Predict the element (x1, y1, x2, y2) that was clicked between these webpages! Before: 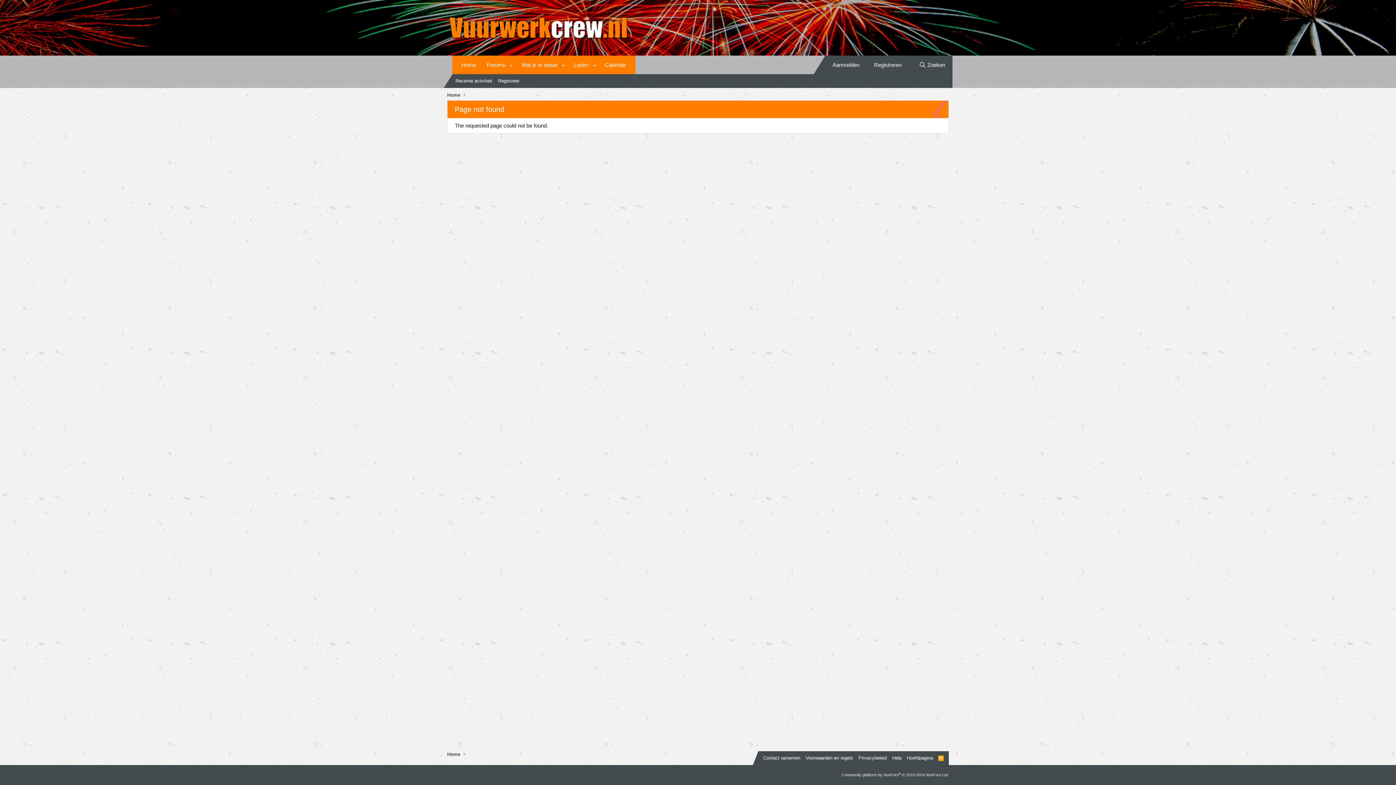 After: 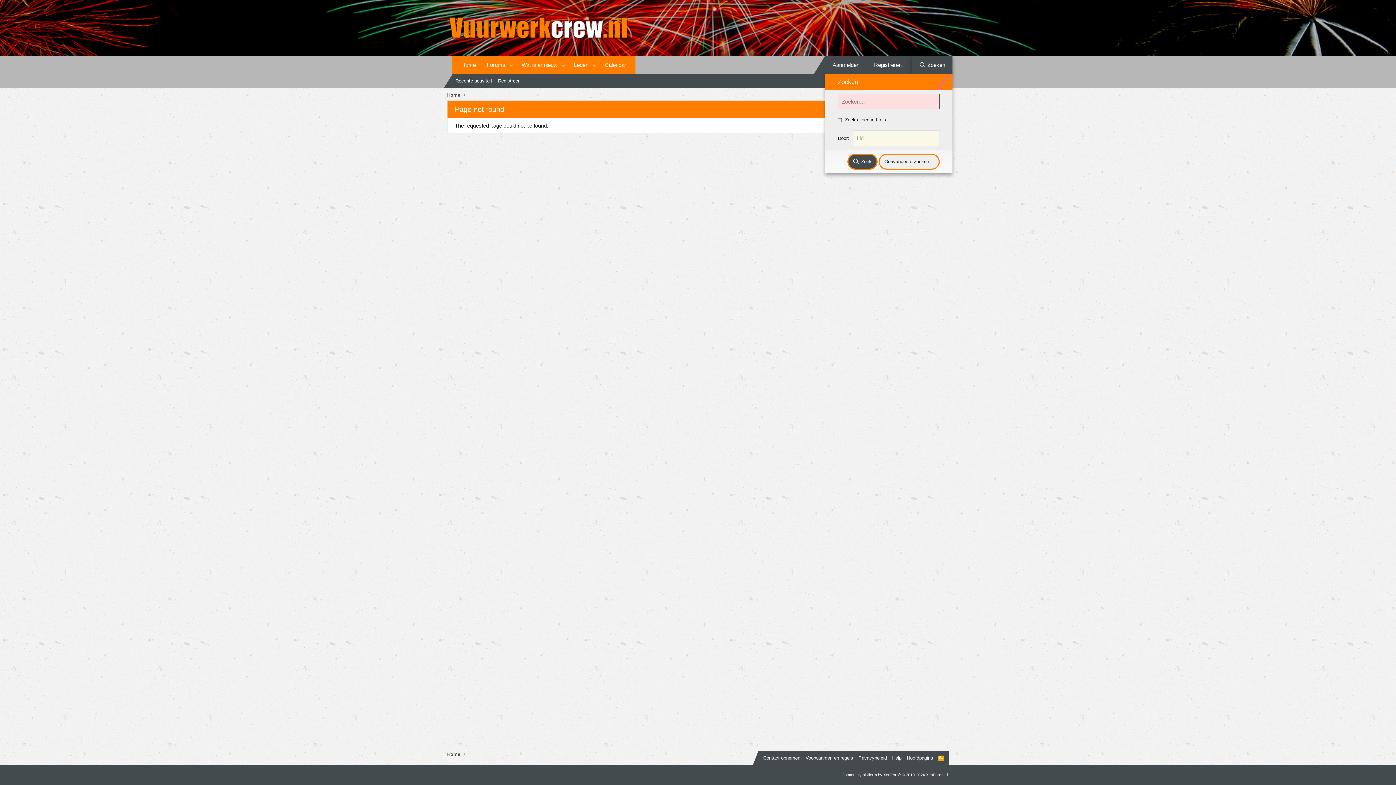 Action: label: Zoeken bbox: (911, 55, 952, 74)